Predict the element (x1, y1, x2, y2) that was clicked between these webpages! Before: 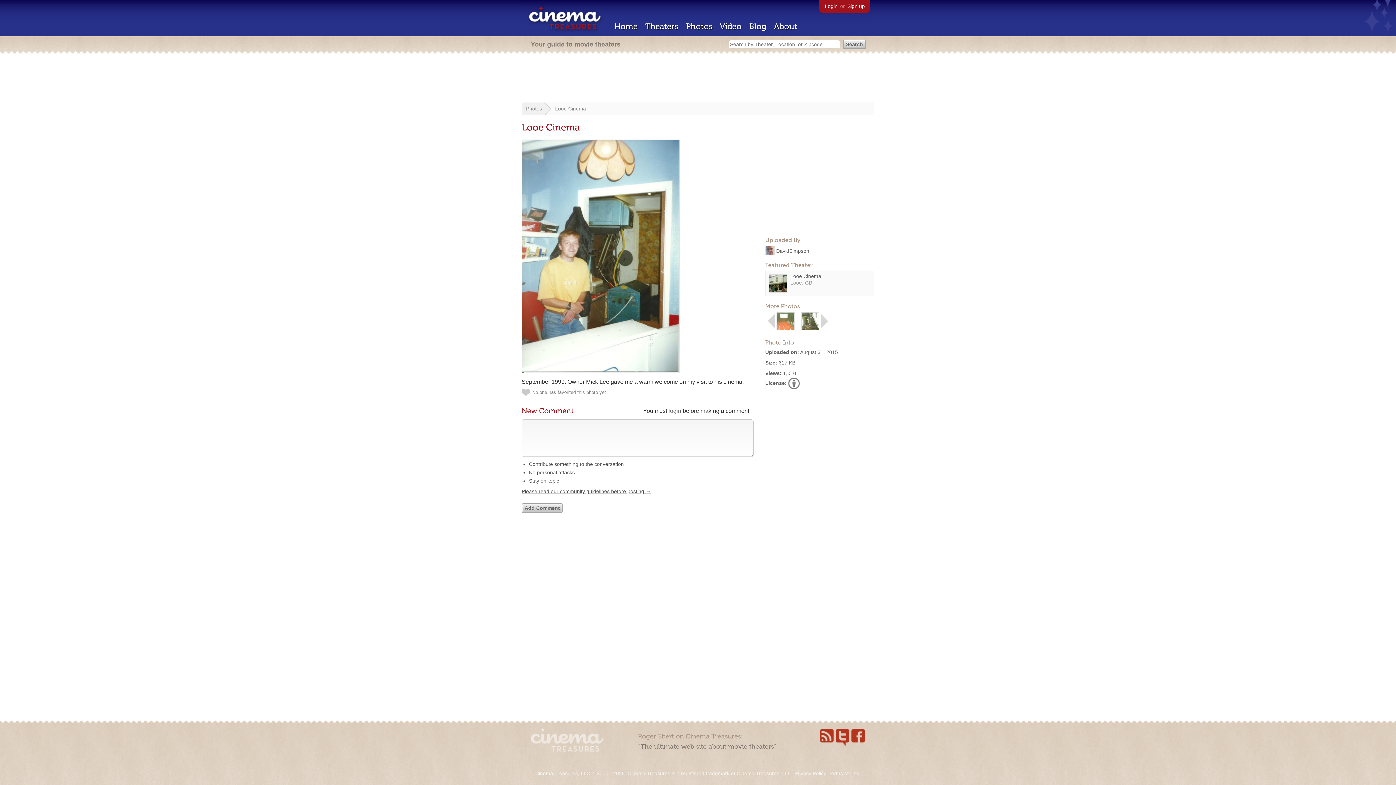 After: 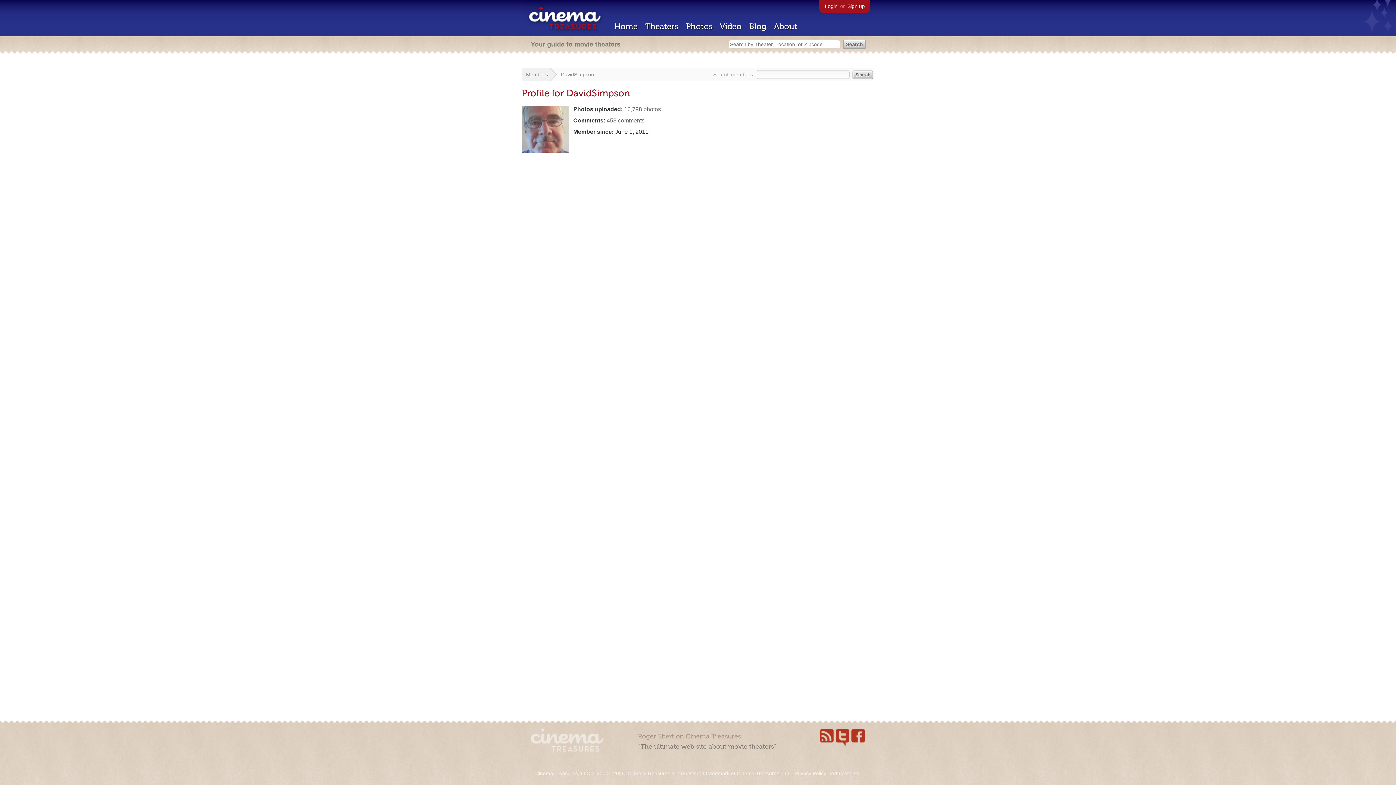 Action: bbox: (765, 248, 774, 254)